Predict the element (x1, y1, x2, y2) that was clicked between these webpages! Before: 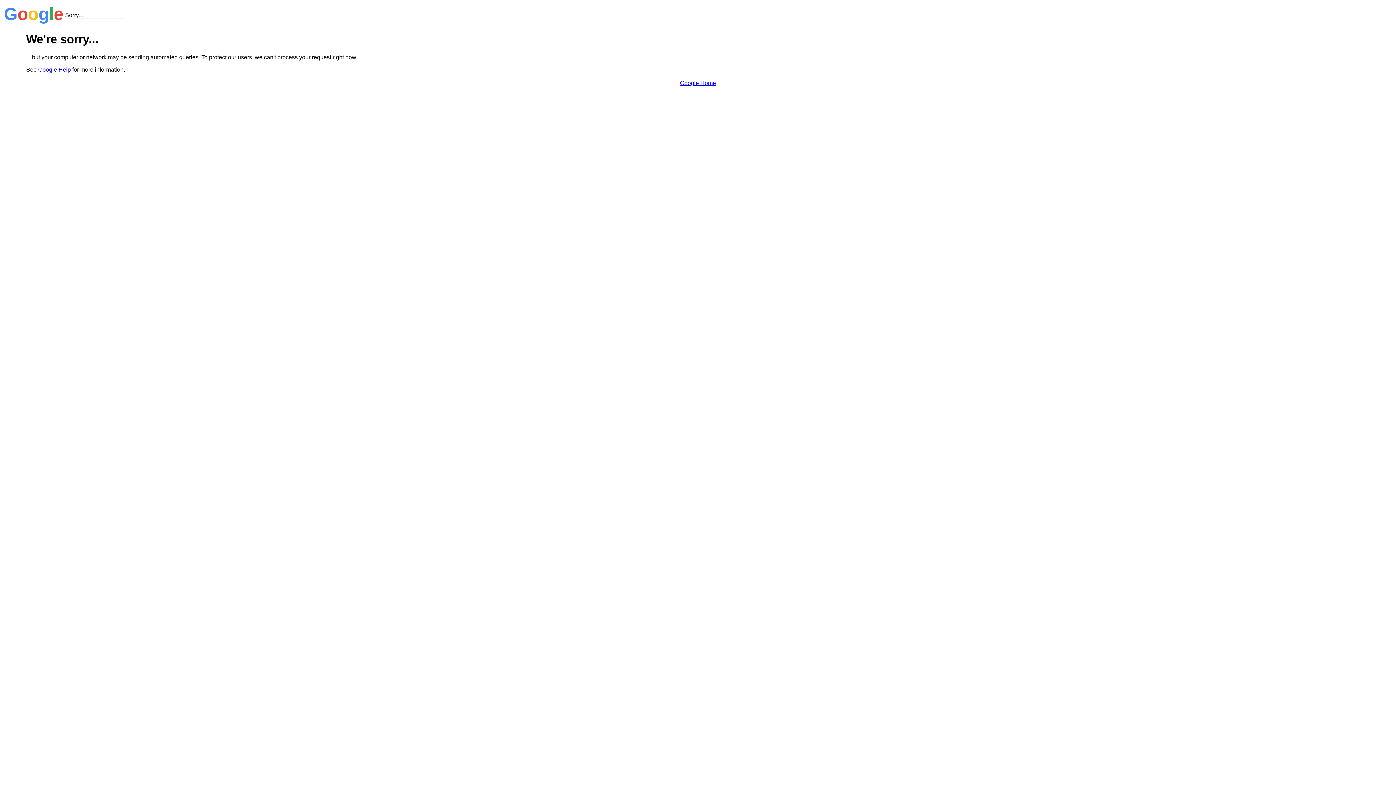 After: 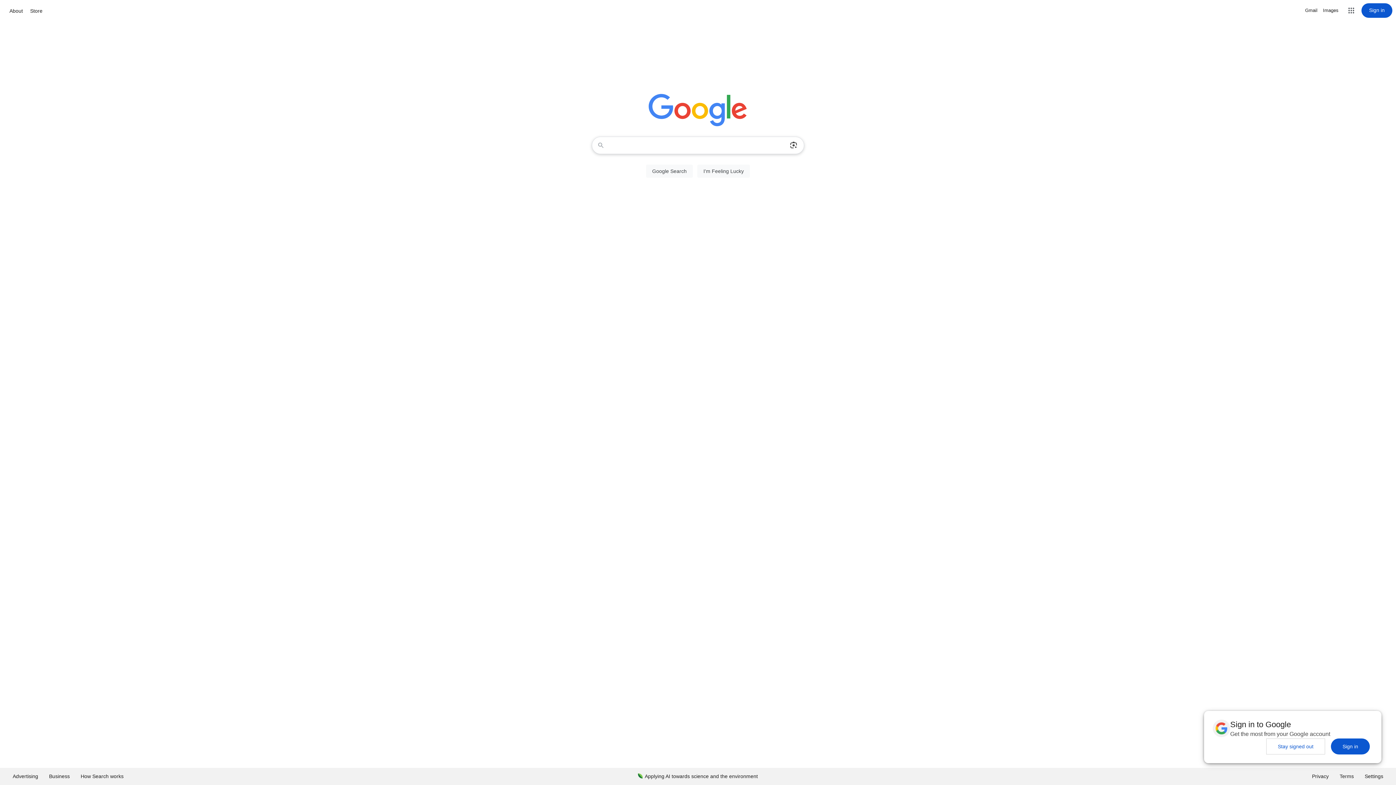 Action: label: Google Home bbox: (680, 79, 716, 86)